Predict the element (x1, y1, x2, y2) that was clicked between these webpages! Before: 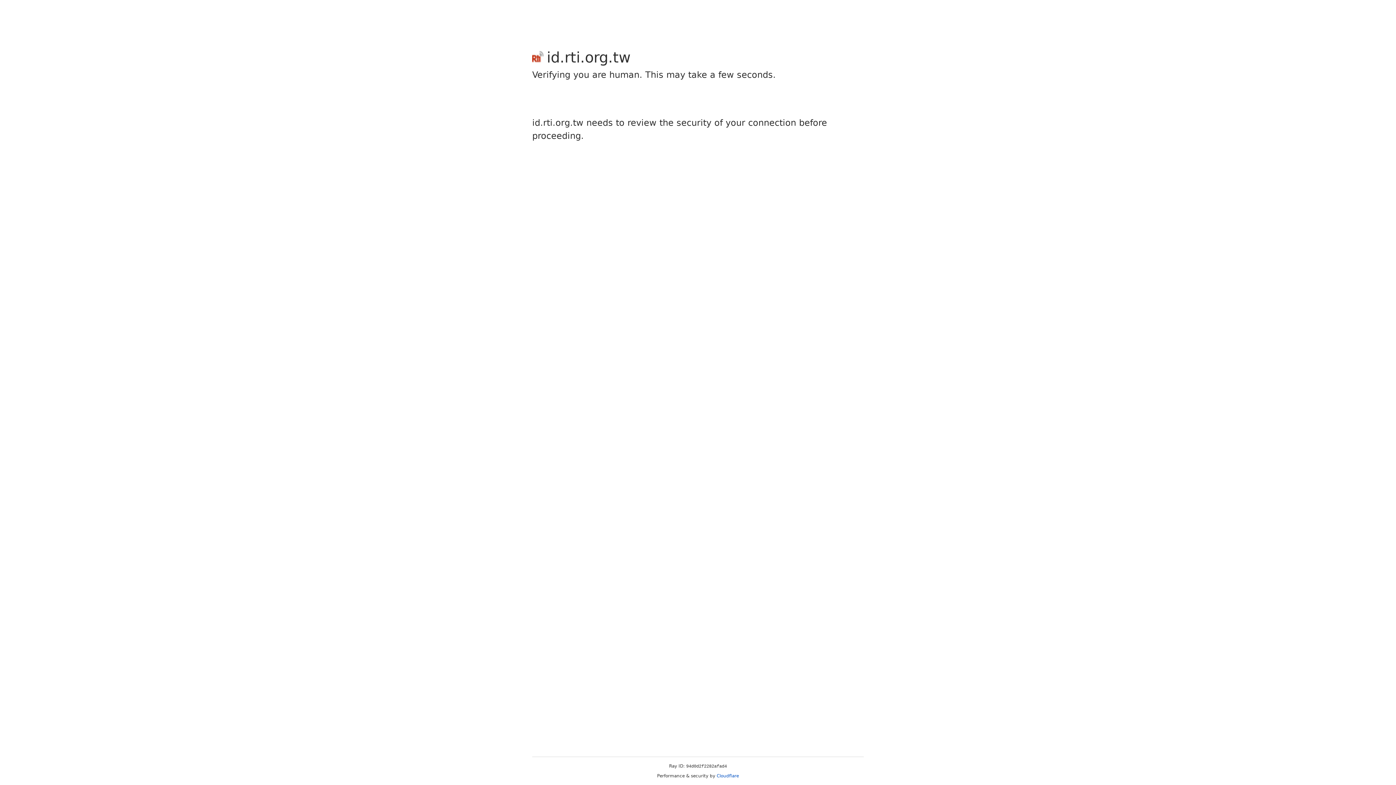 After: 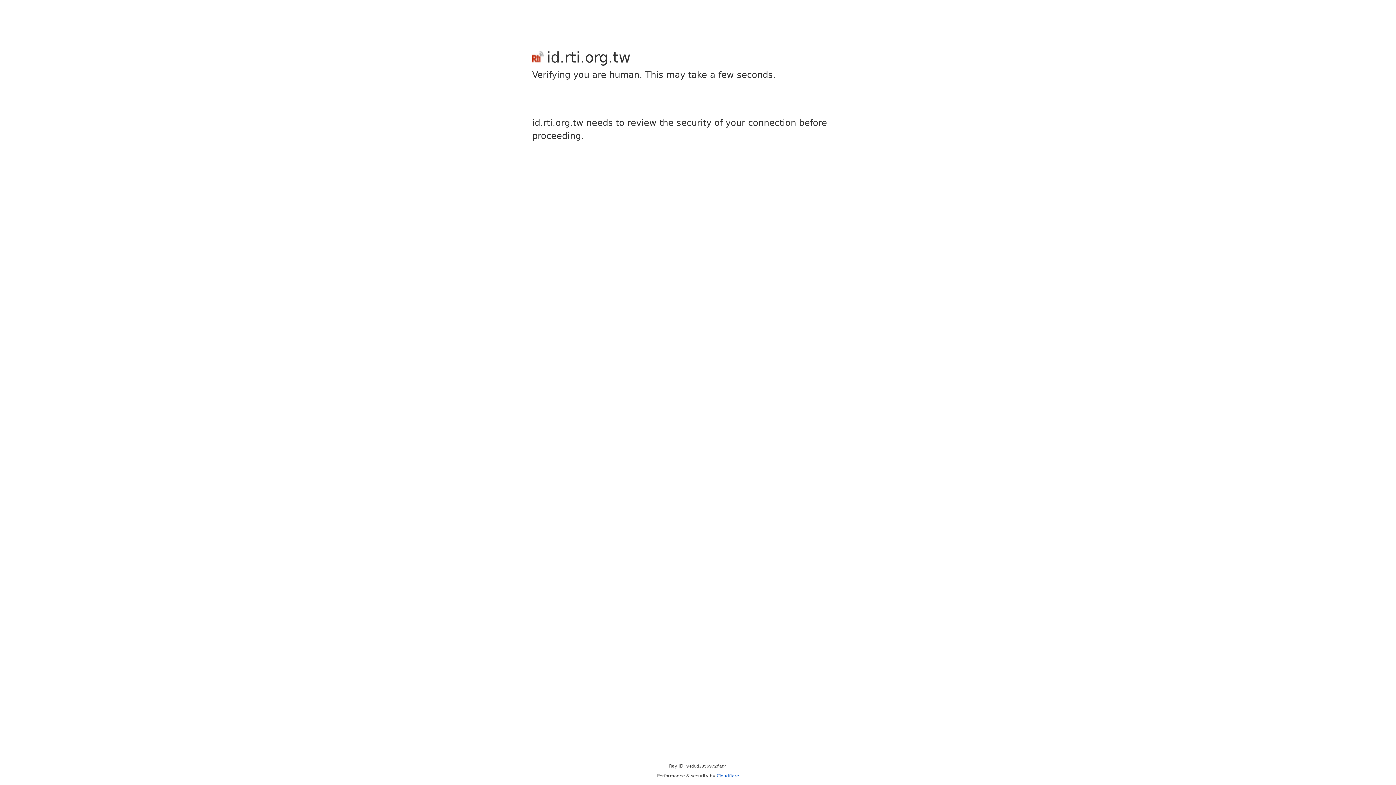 Action: label: Cloudflare bbox: (716, 773, 739, 778)